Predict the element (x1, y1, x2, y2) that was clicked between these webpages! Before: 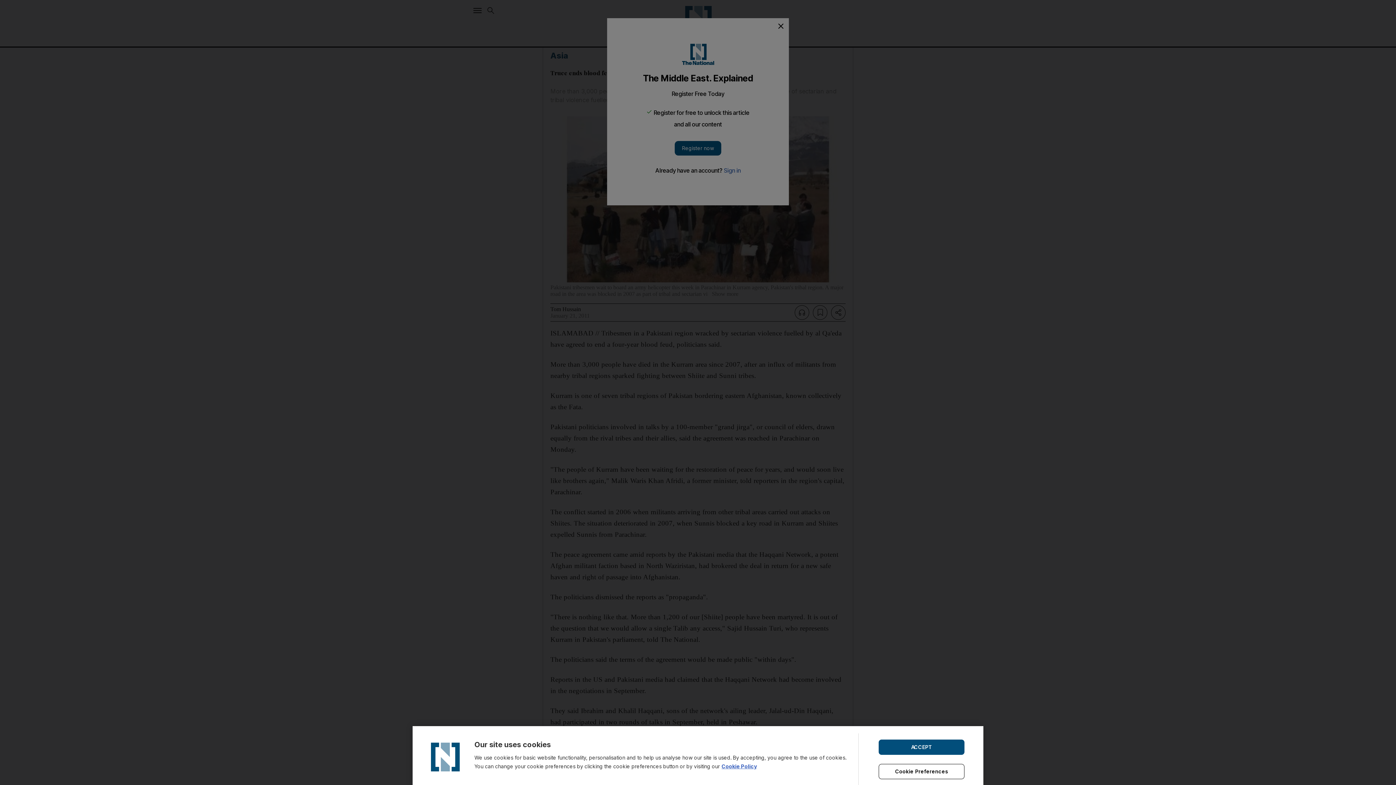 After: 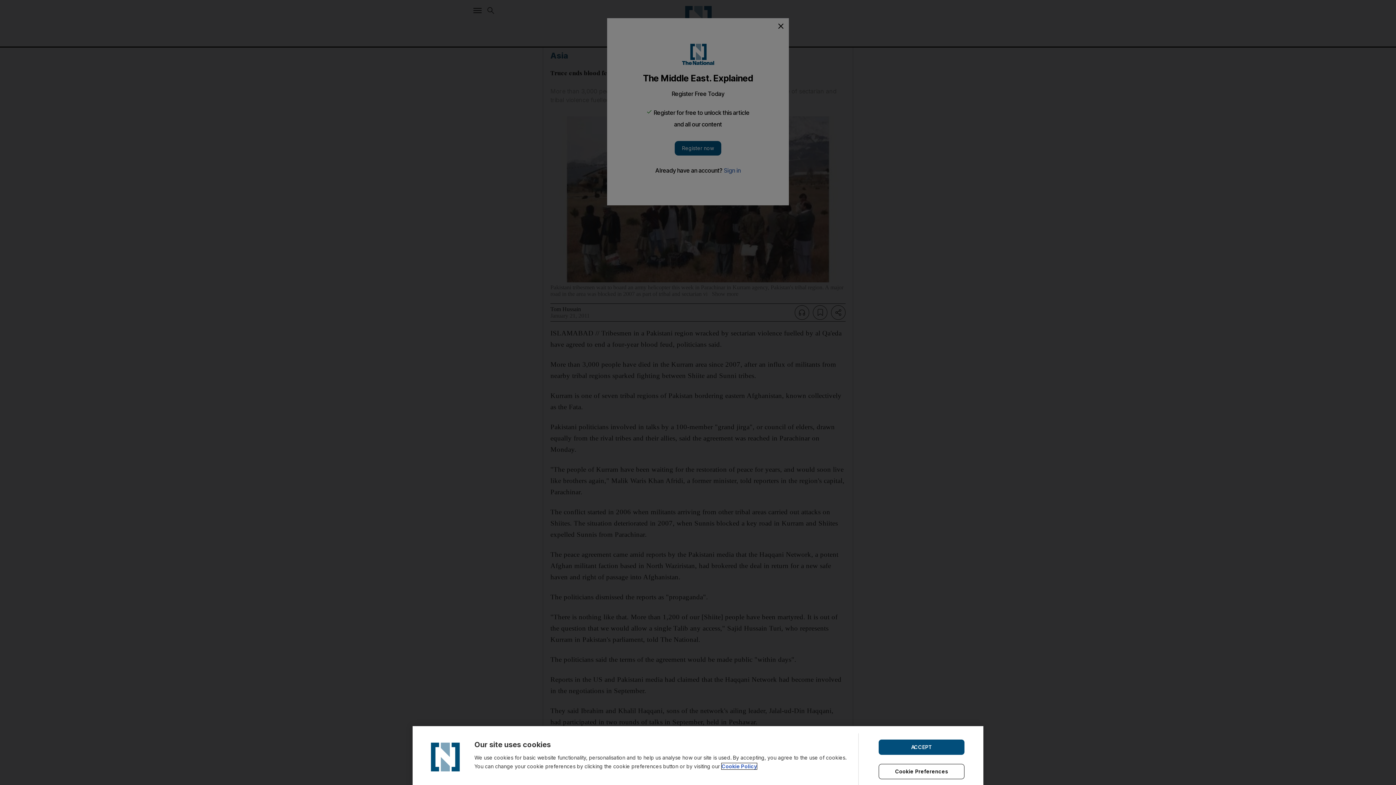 Action: bbox: (721, 763, 757, 769) label: Cookie Policy